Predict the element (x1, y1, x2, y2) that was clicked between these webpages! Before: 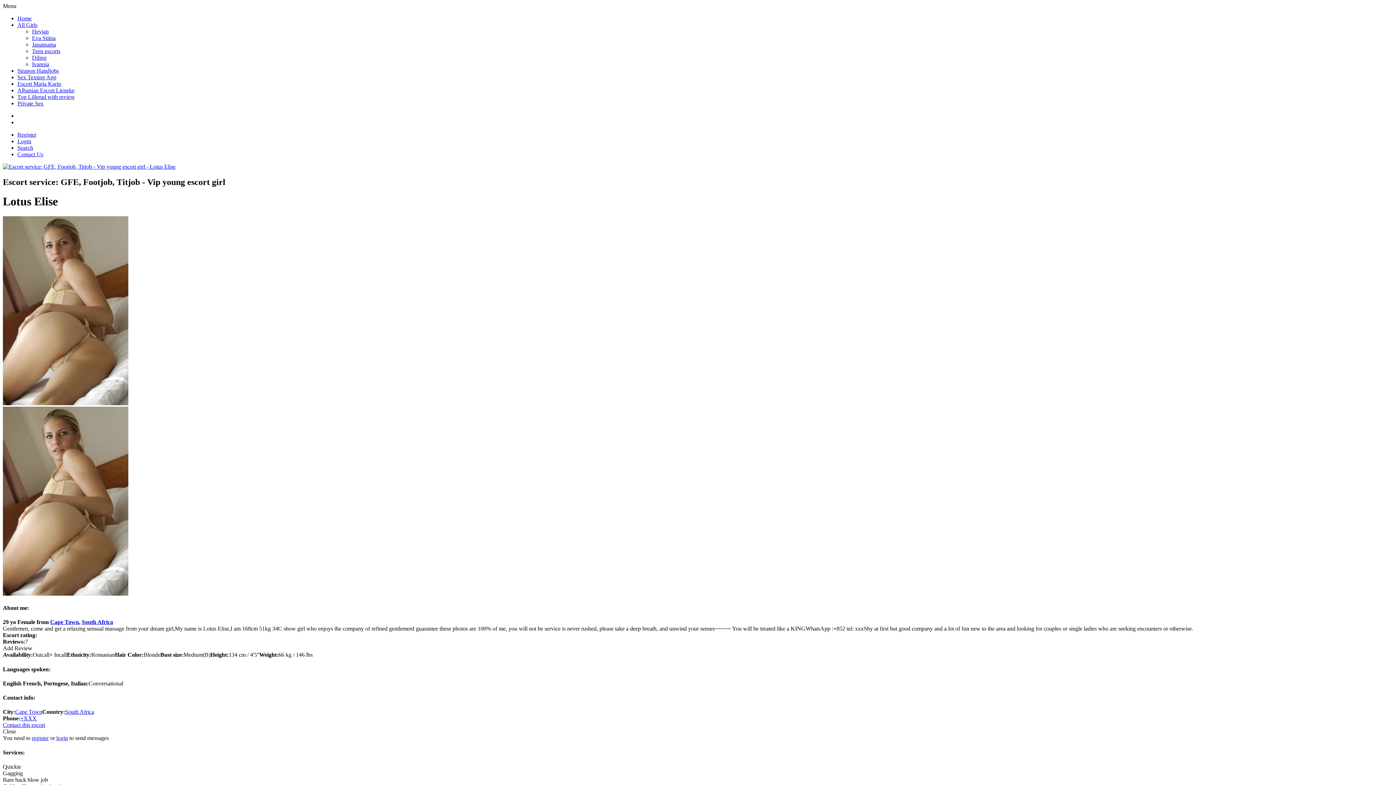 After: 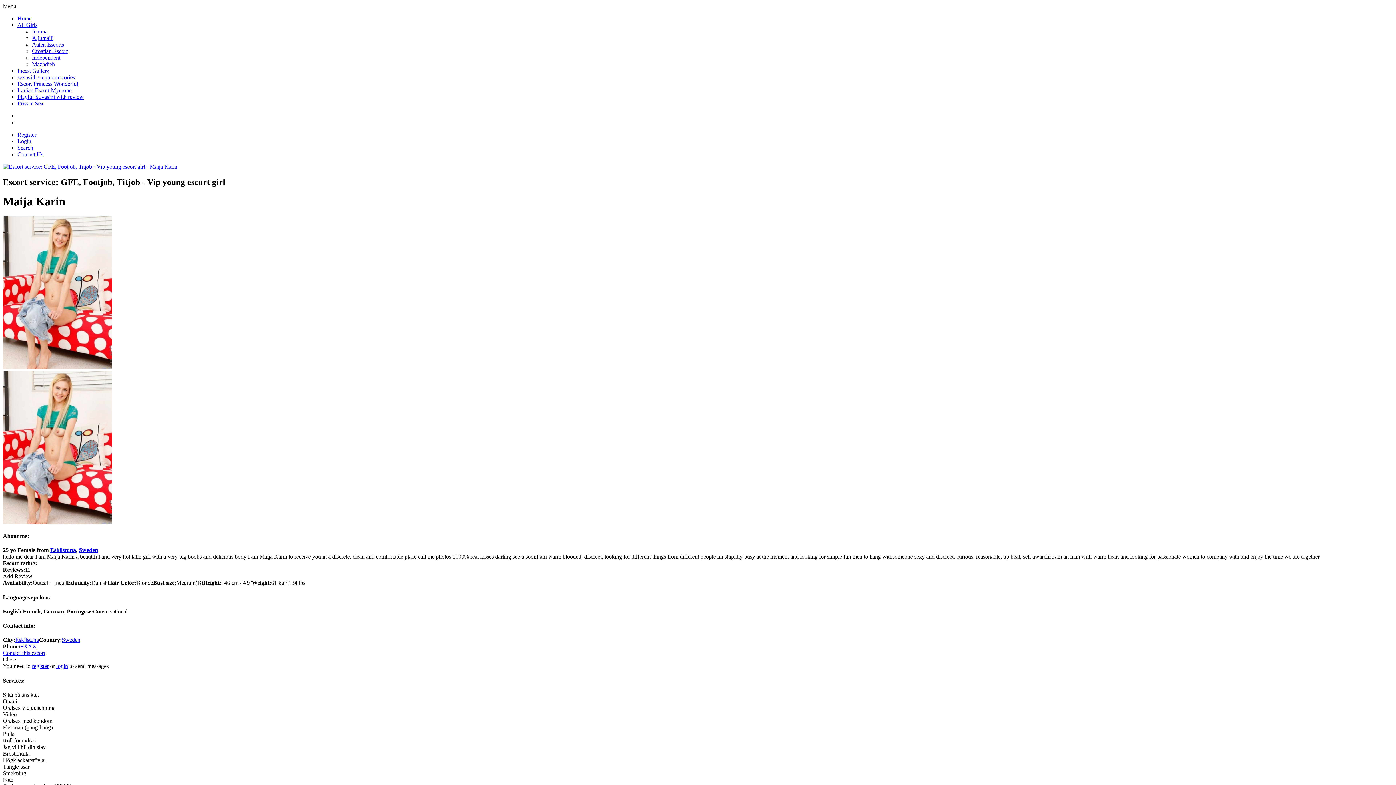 Action: bbox: (17, 80, 61, 86) label: Escort Maija Karin